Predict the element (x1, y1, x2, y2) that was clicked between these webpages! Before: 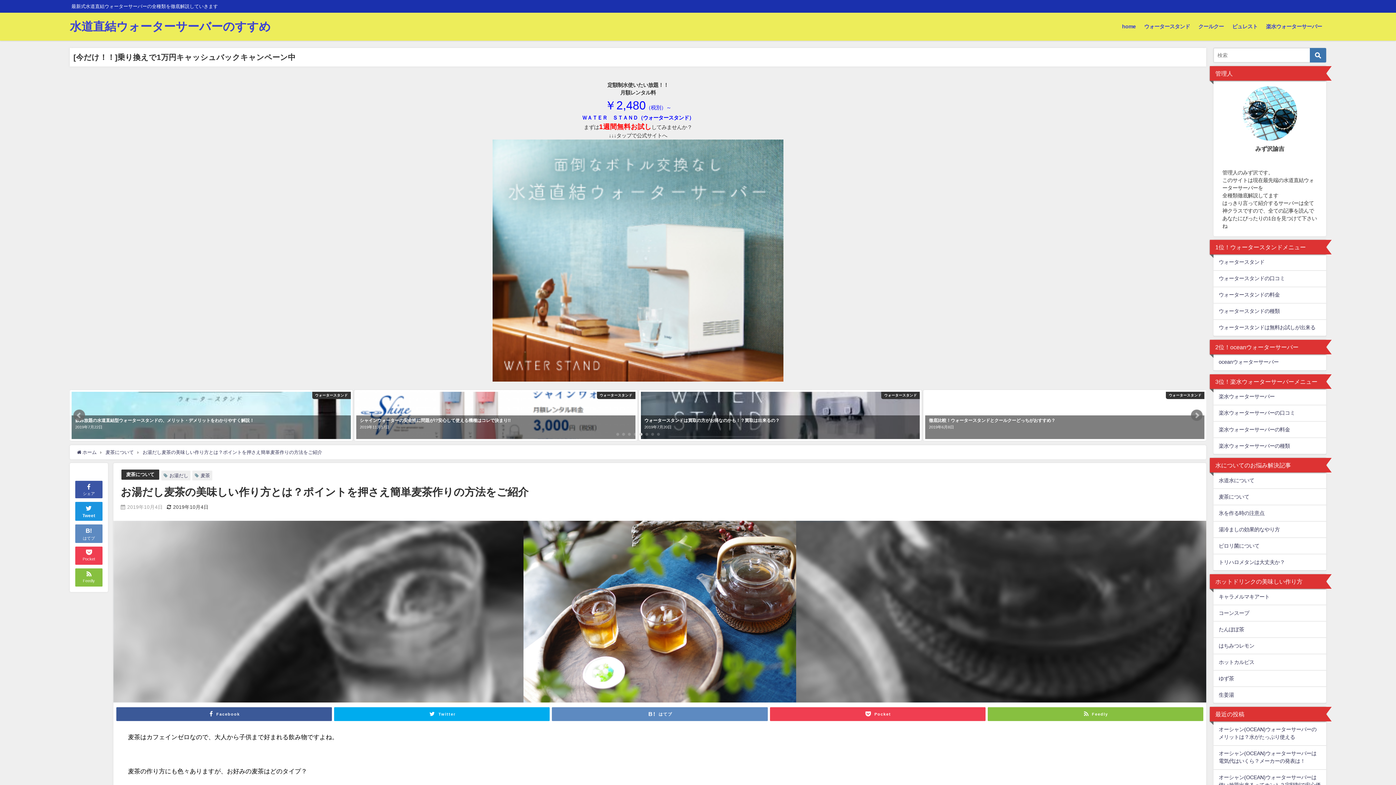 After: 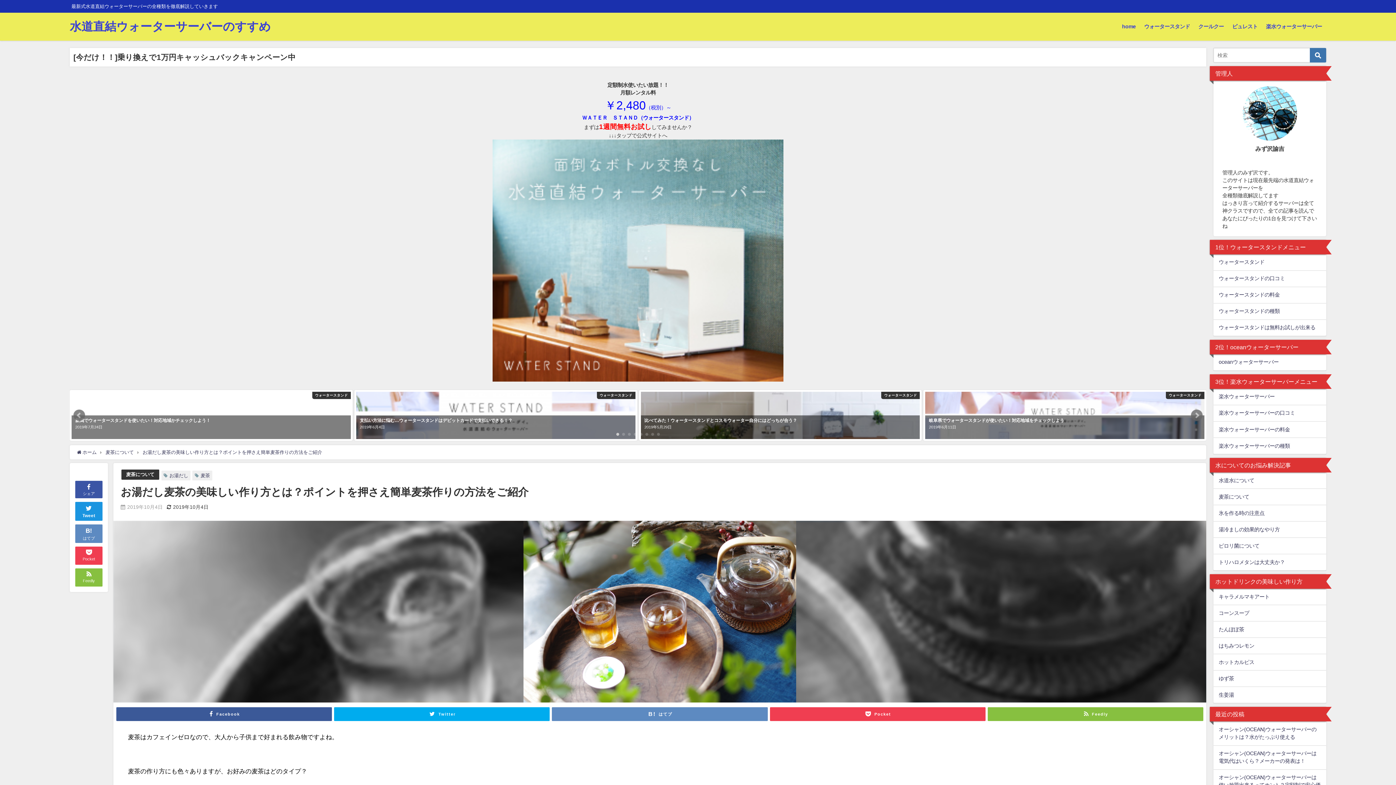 Action: label: Next slide bbox: (1191, 409, 1202, 421)